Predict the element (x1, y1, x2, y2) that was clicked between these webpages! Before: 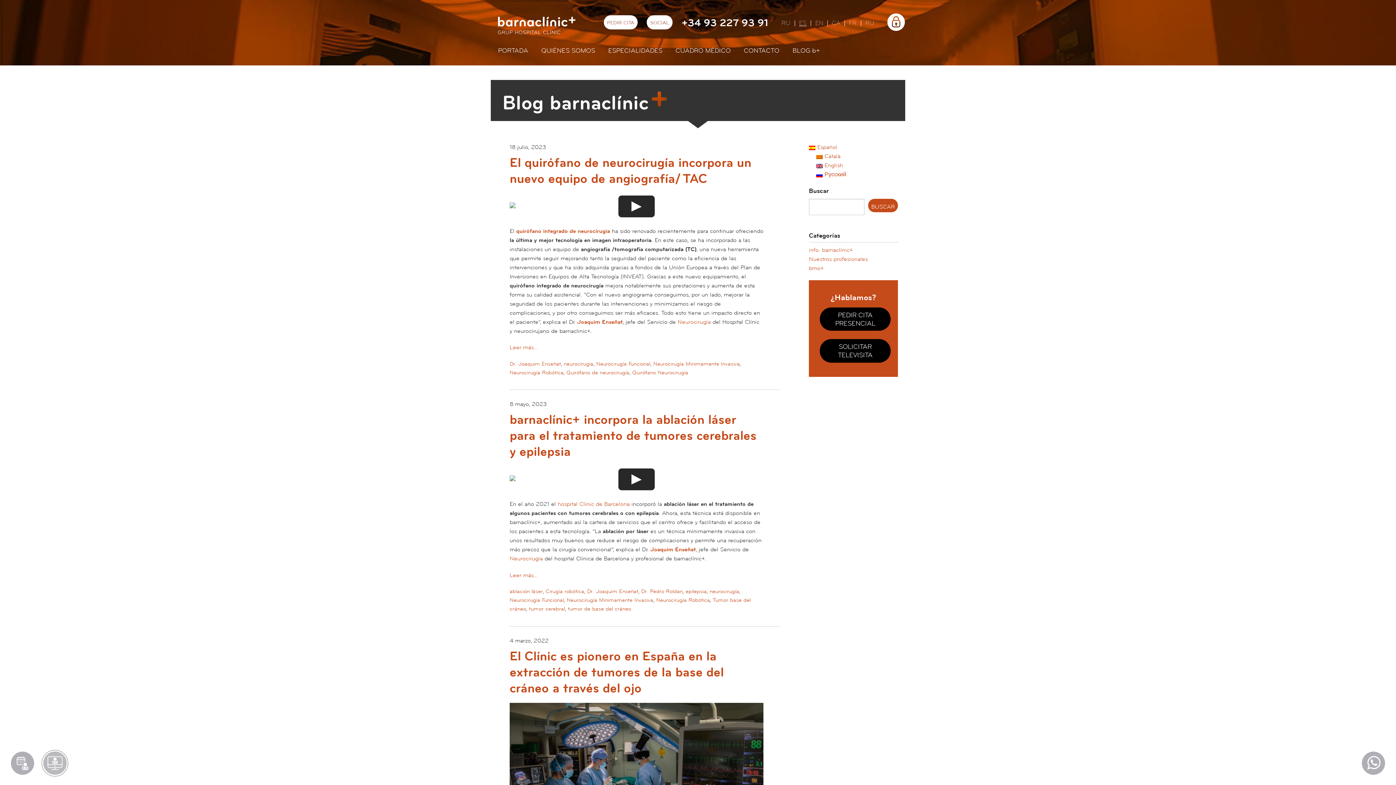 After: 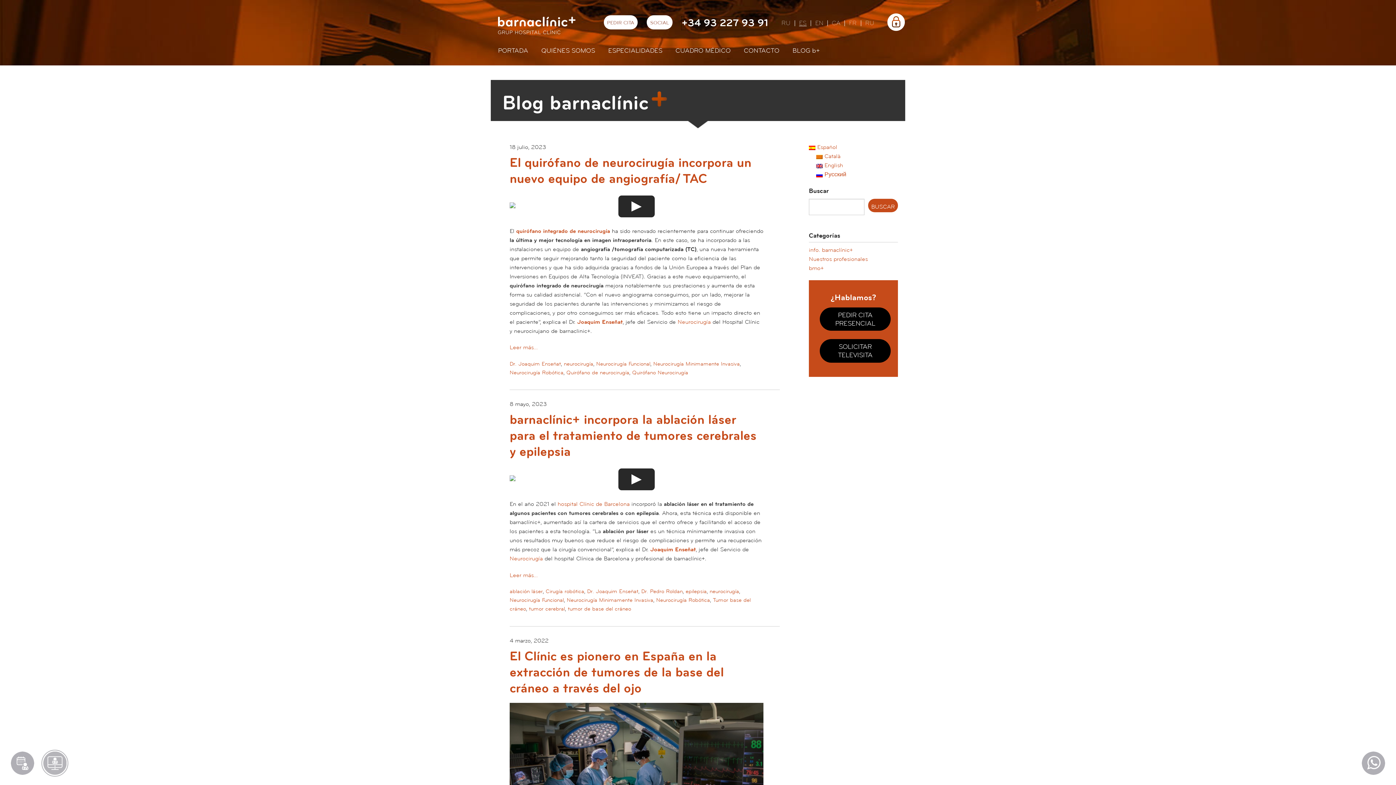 Action: bbox: (681, 16, 768, 29) label: +34 93 227 93 91